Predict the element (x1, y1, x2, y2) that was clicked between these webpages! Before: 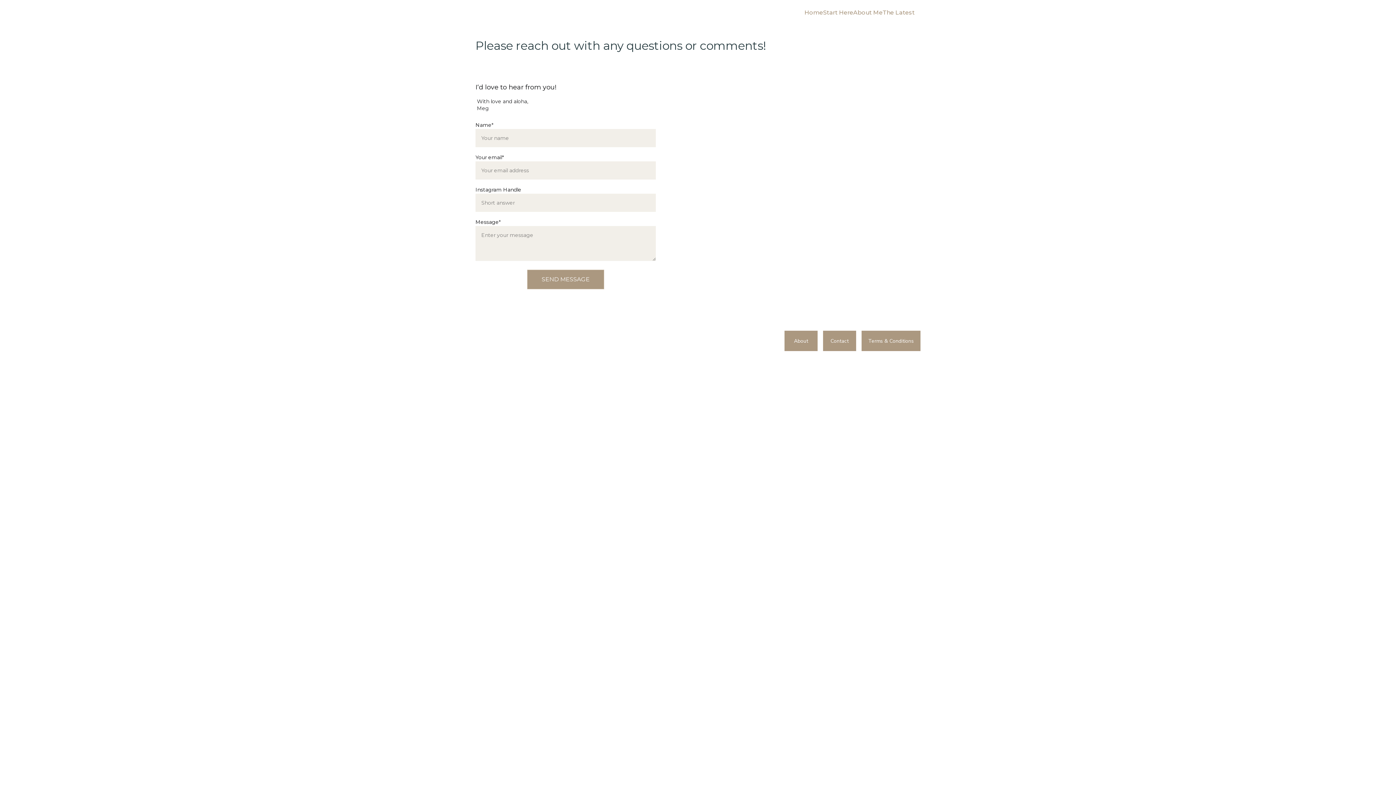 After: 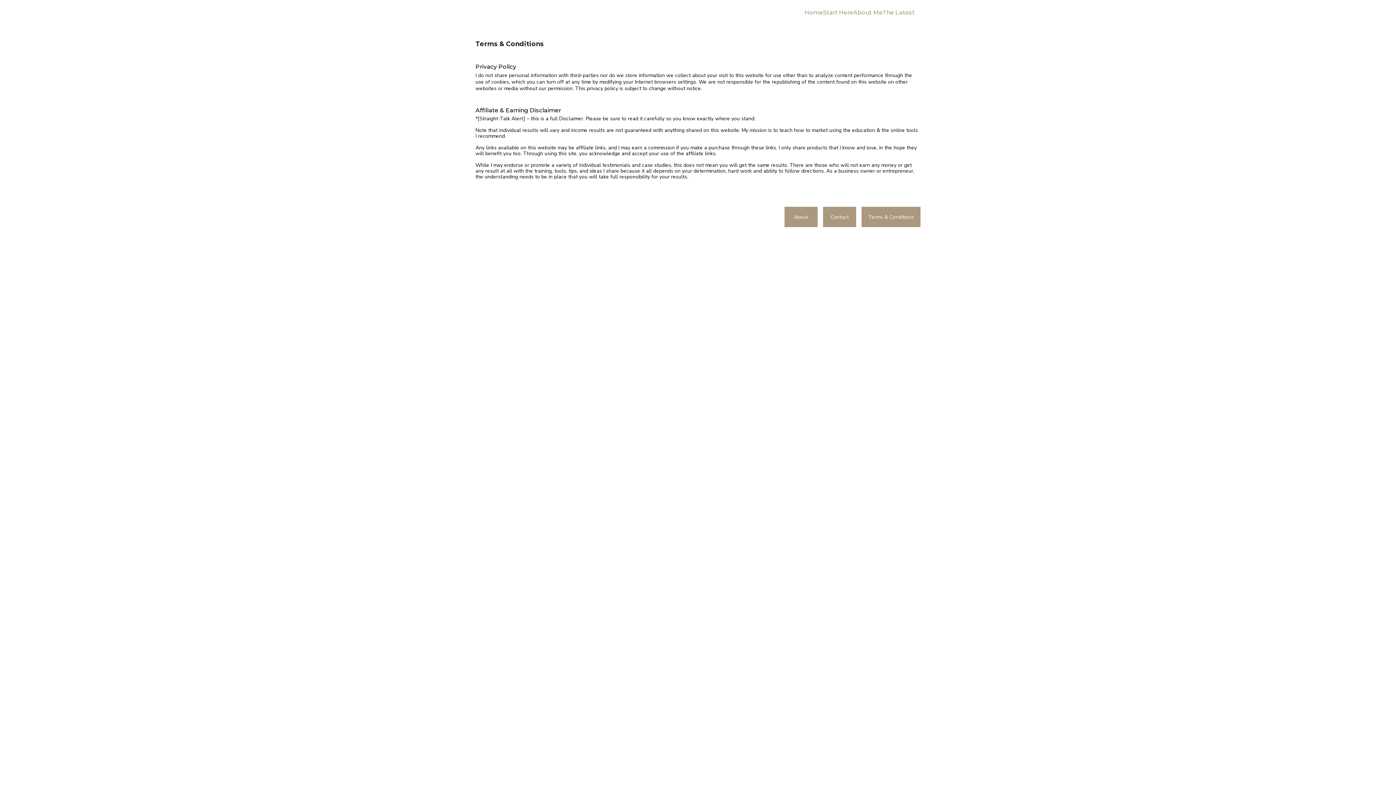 Action: label: Terms & Conditions bbox: (861, 330, 920, 351)